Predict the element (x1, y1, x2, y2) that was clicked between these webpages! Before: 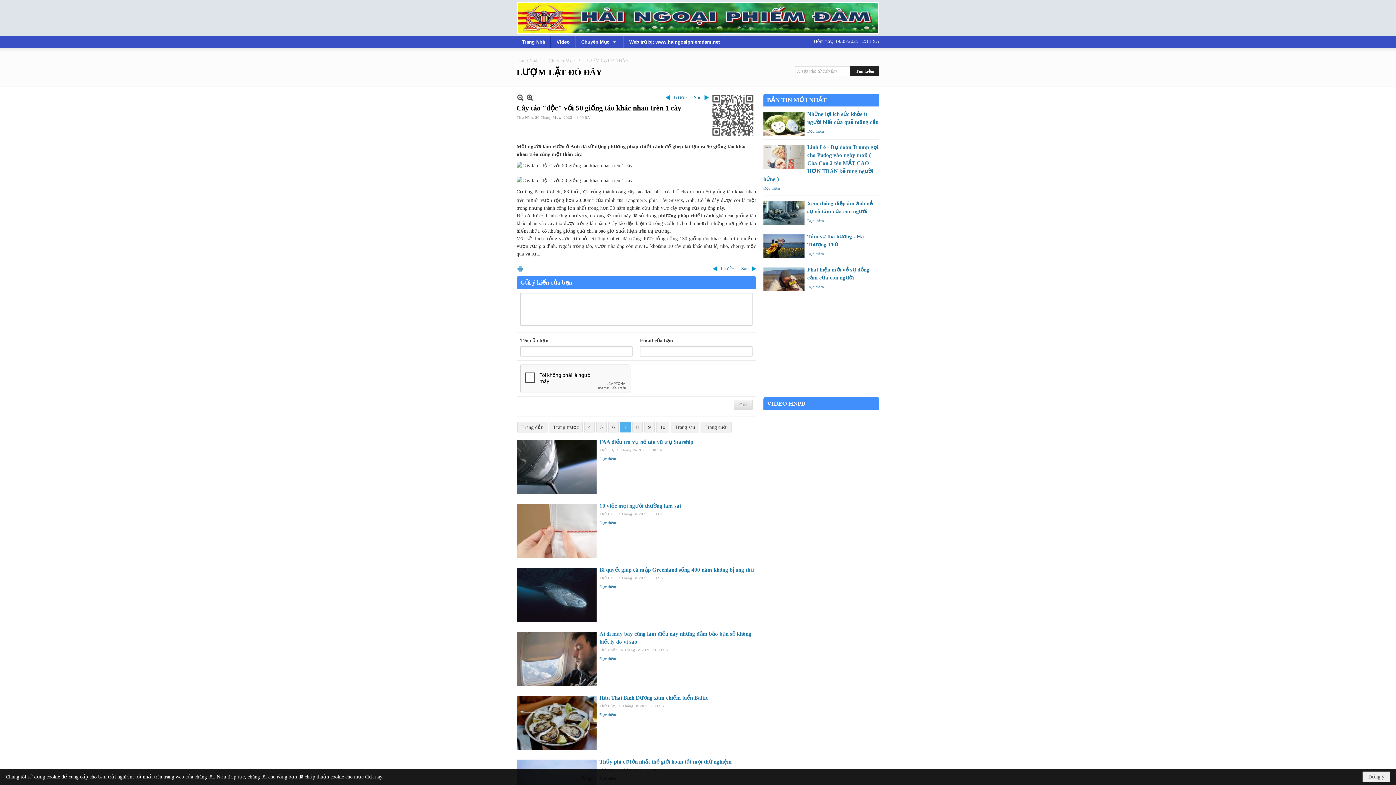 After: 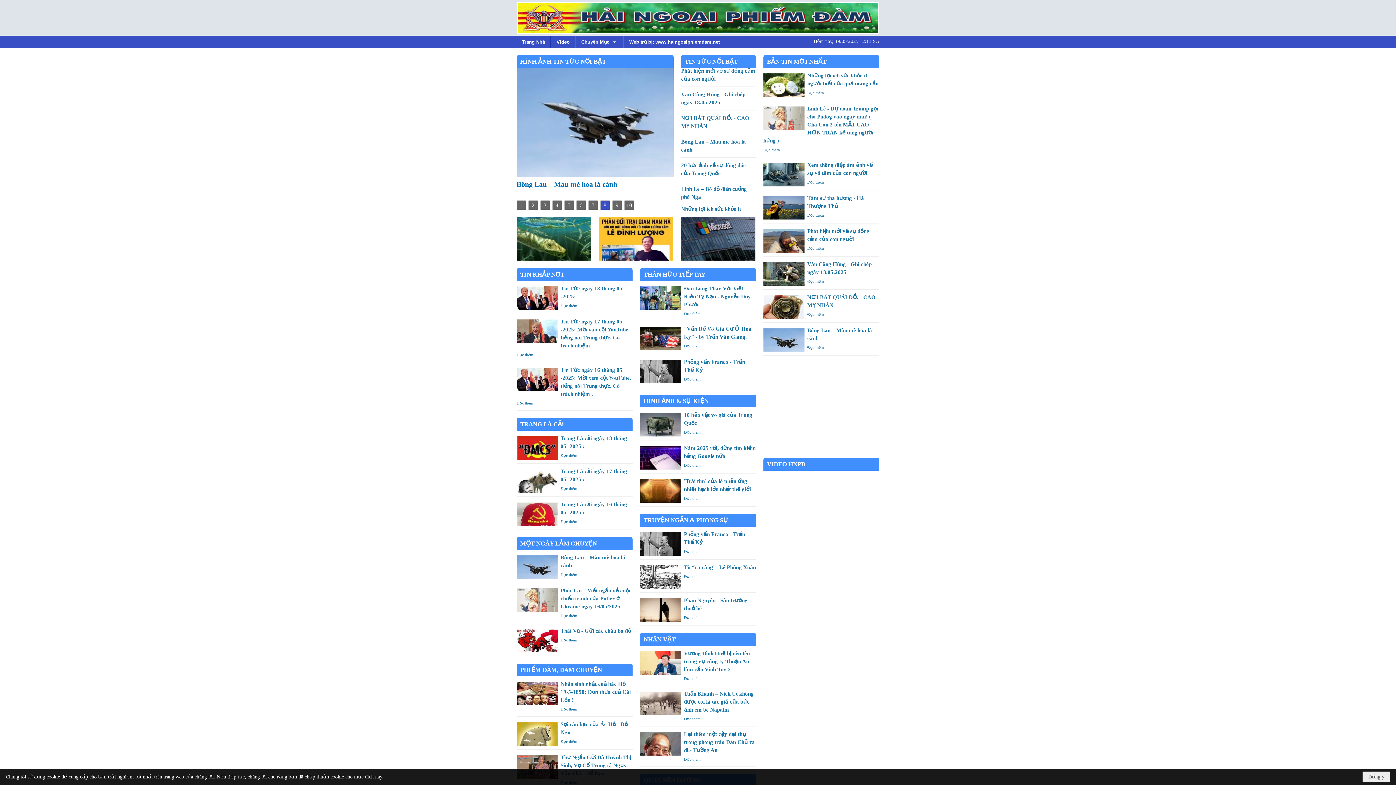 Action: label: Trang Nhà bbox: (516, 57, 537, 63)